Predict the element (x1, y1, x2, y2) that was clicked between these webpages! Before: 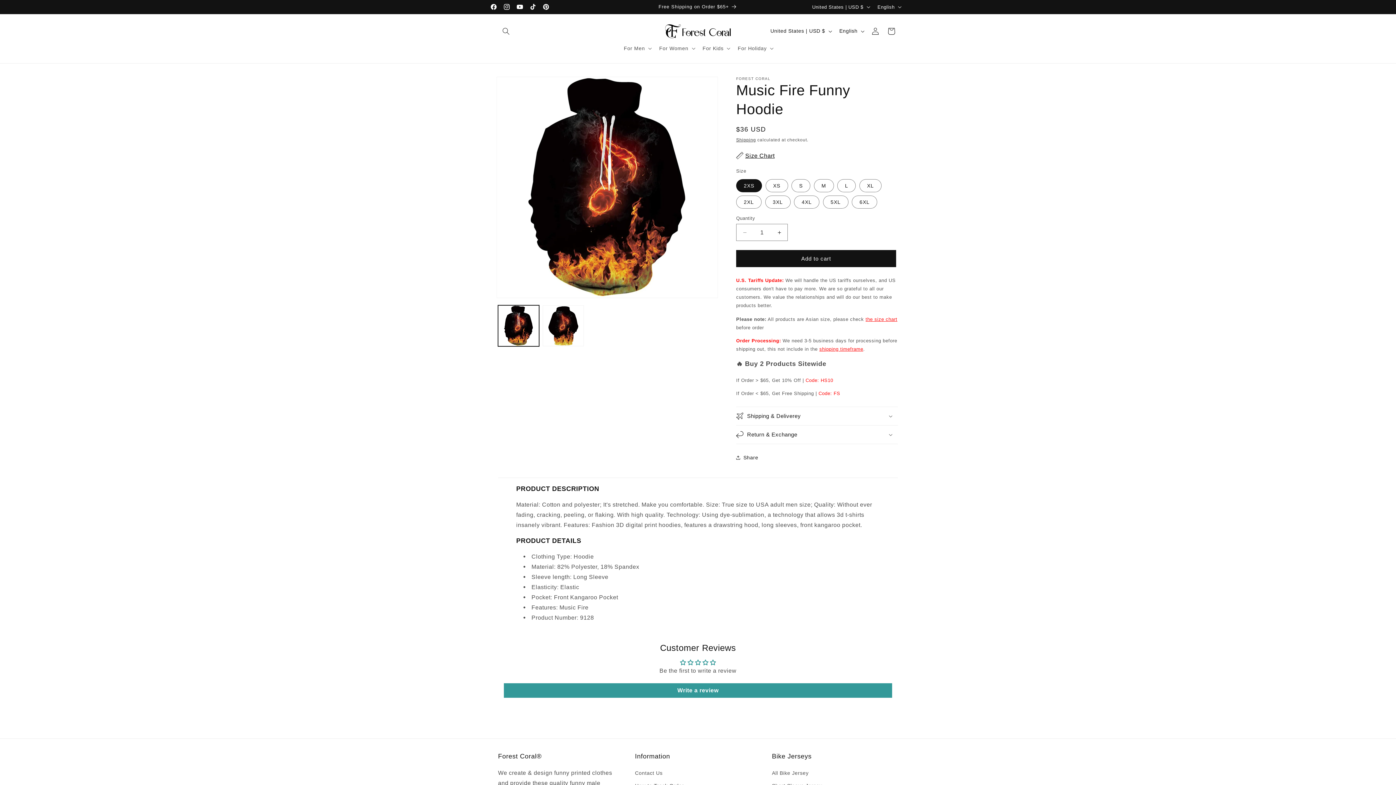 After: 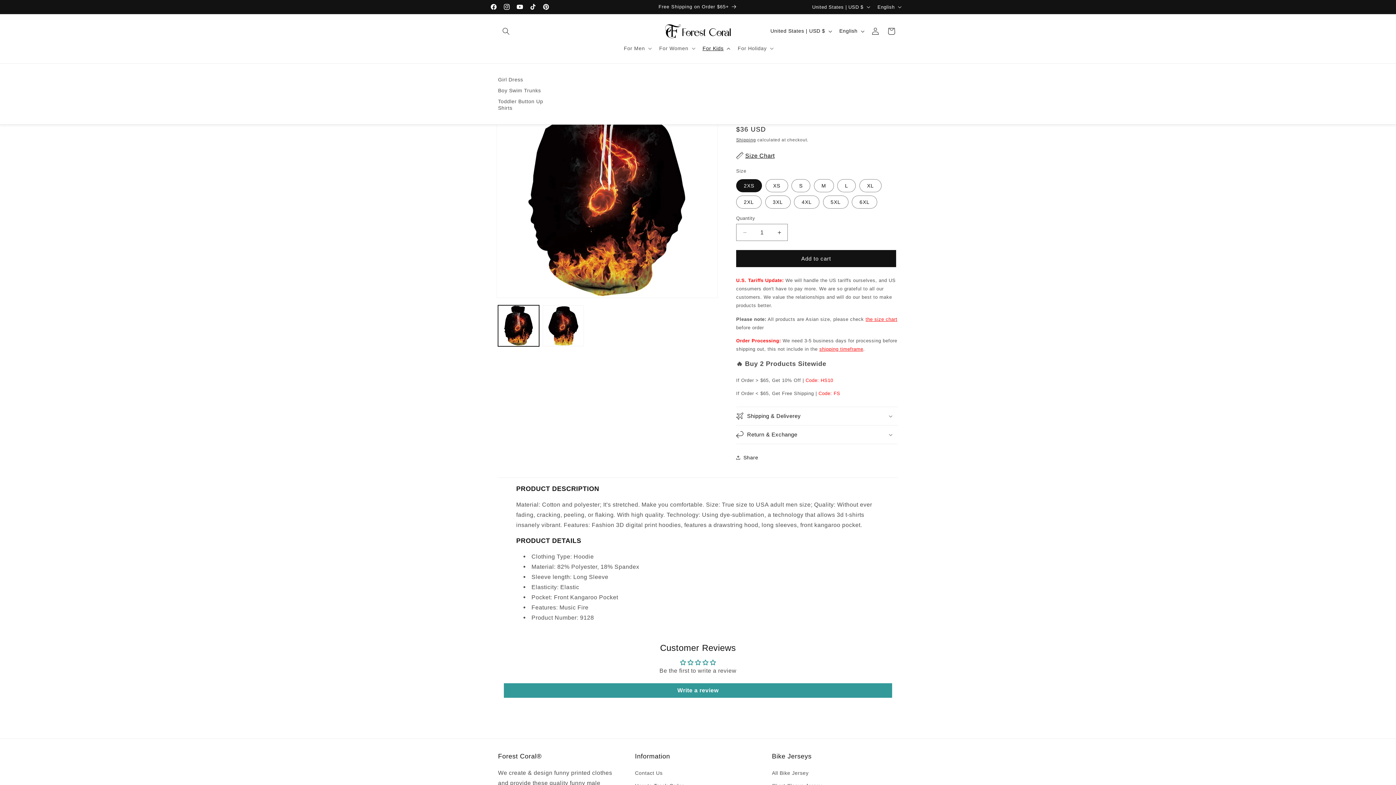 Action: bbox: (698, 40, 733, 56) label: For Kids